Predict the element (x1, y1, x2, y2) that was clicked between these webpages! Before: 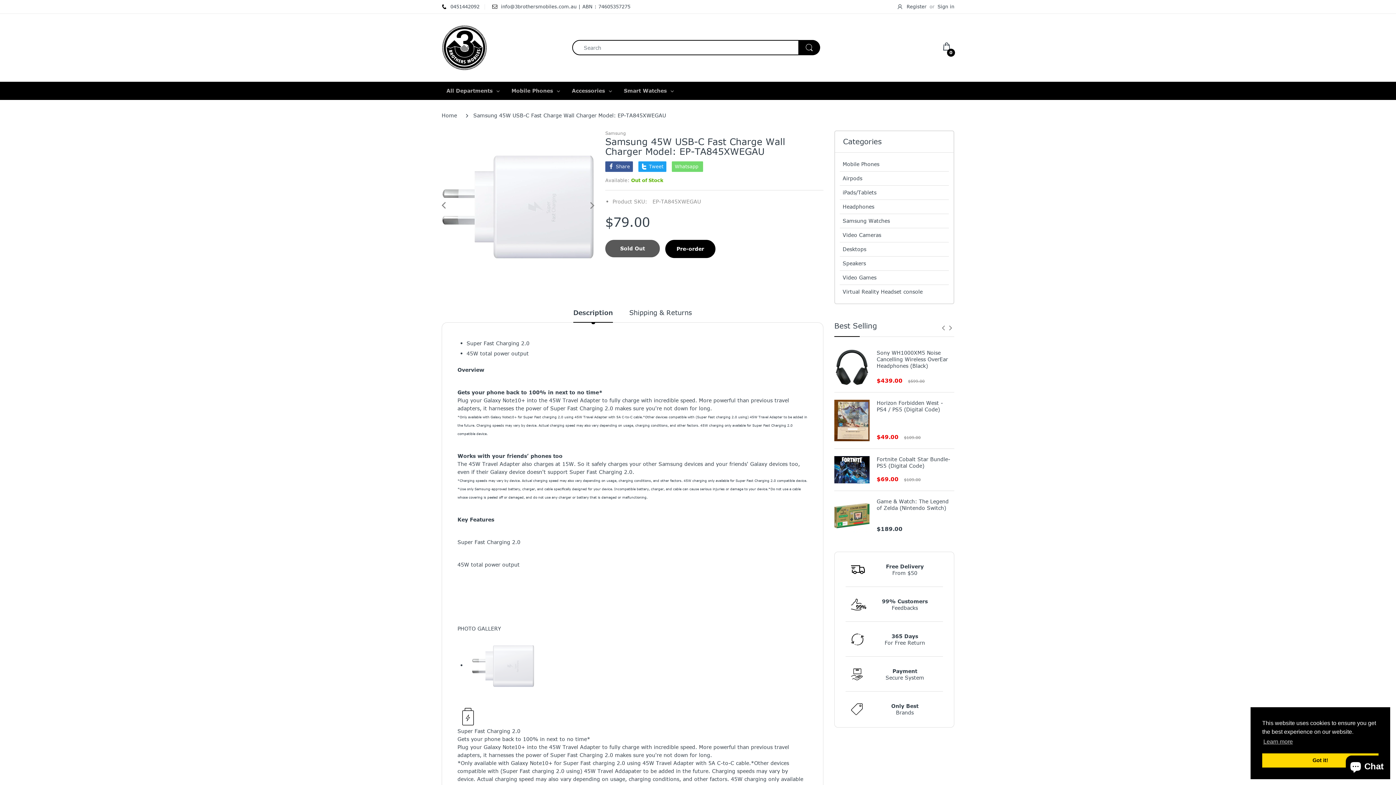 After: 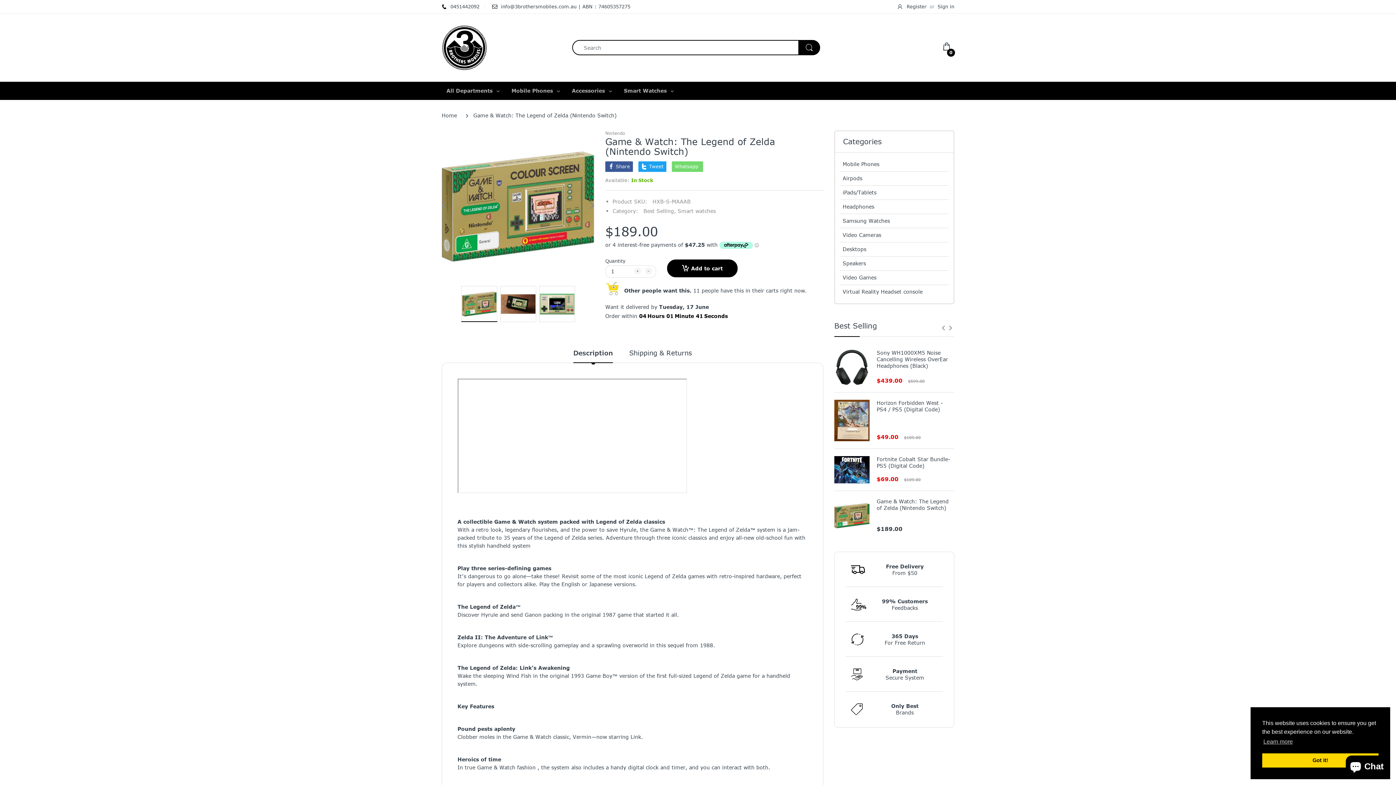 Action: bbox: (834, 498, 869, 533)